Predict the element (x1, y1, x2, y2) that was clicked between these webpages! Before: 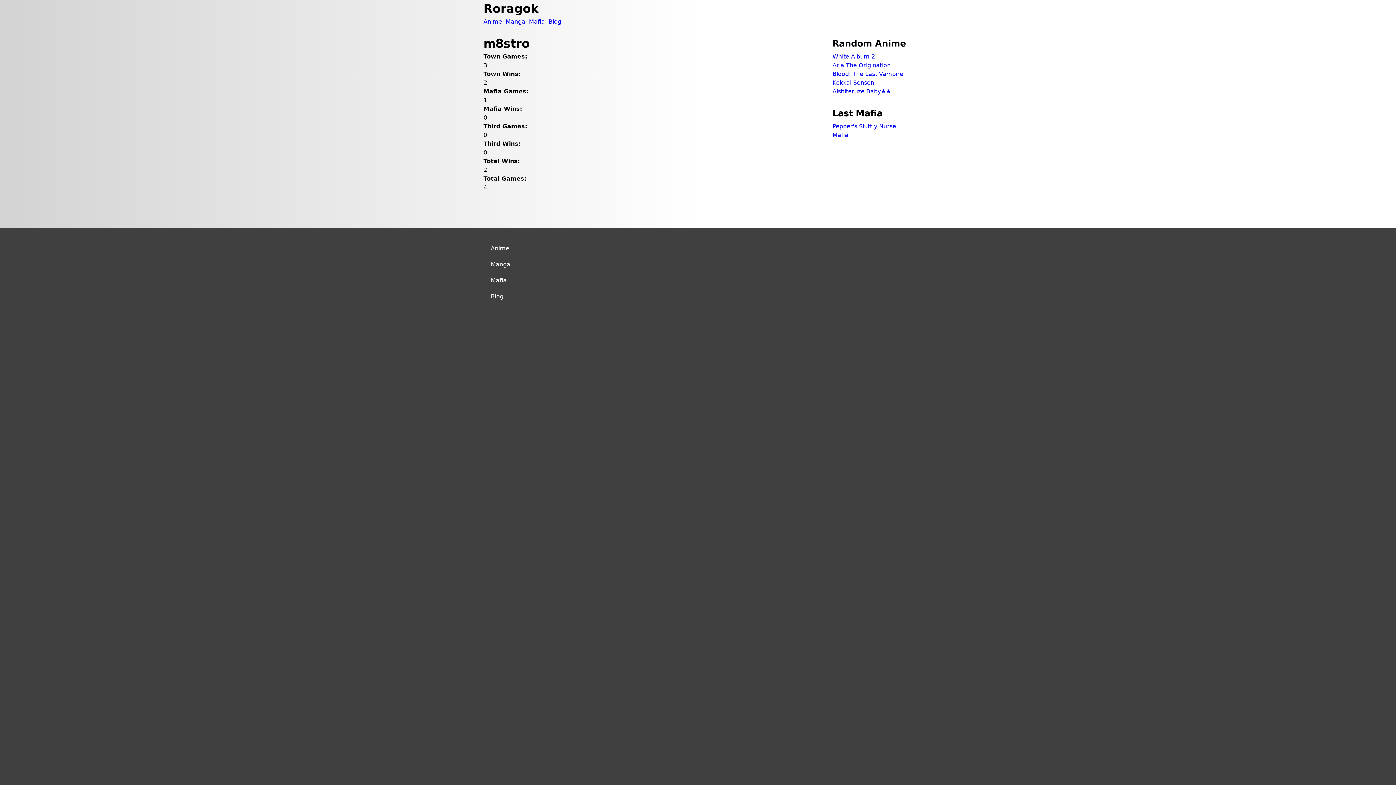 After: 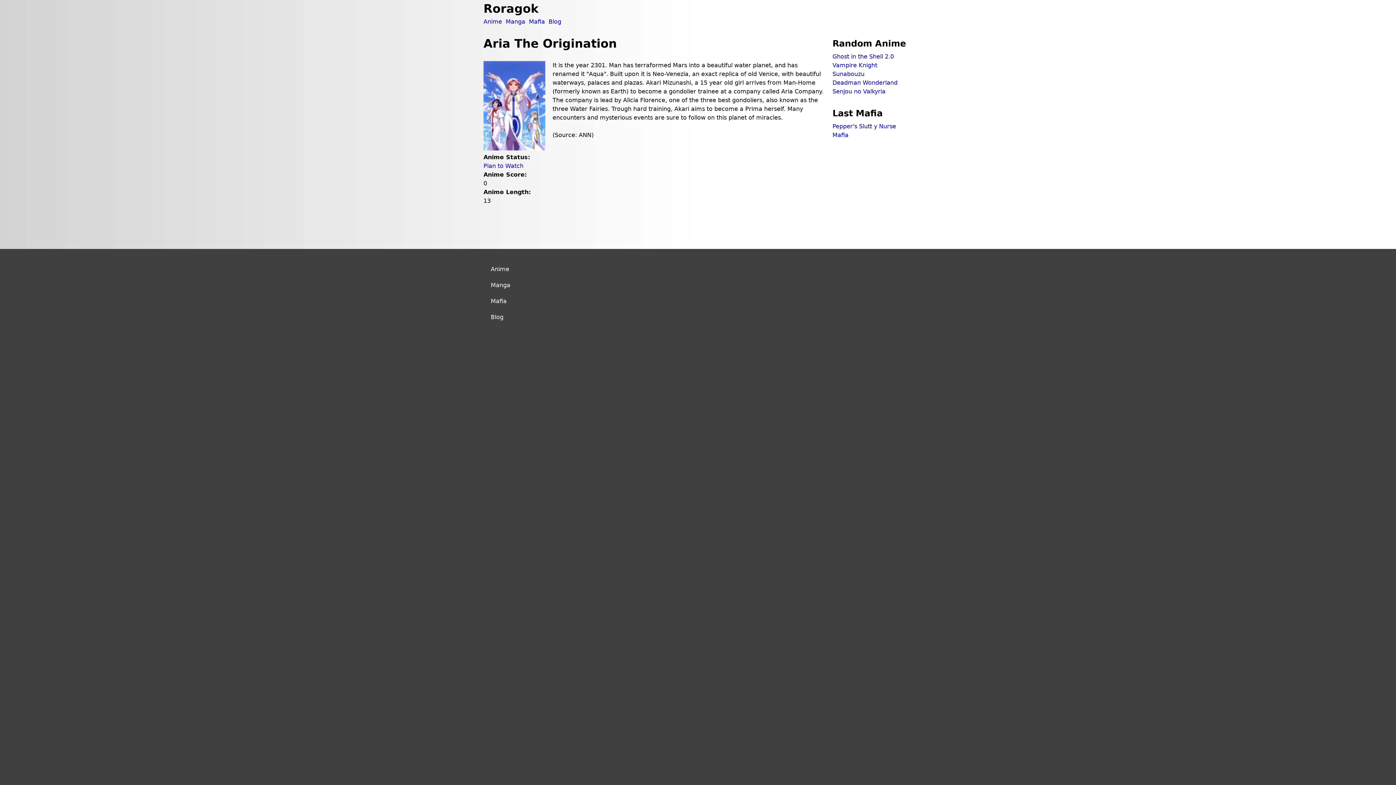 Action: bbox: (832, 61, 890, 68) label: Aria The Origination